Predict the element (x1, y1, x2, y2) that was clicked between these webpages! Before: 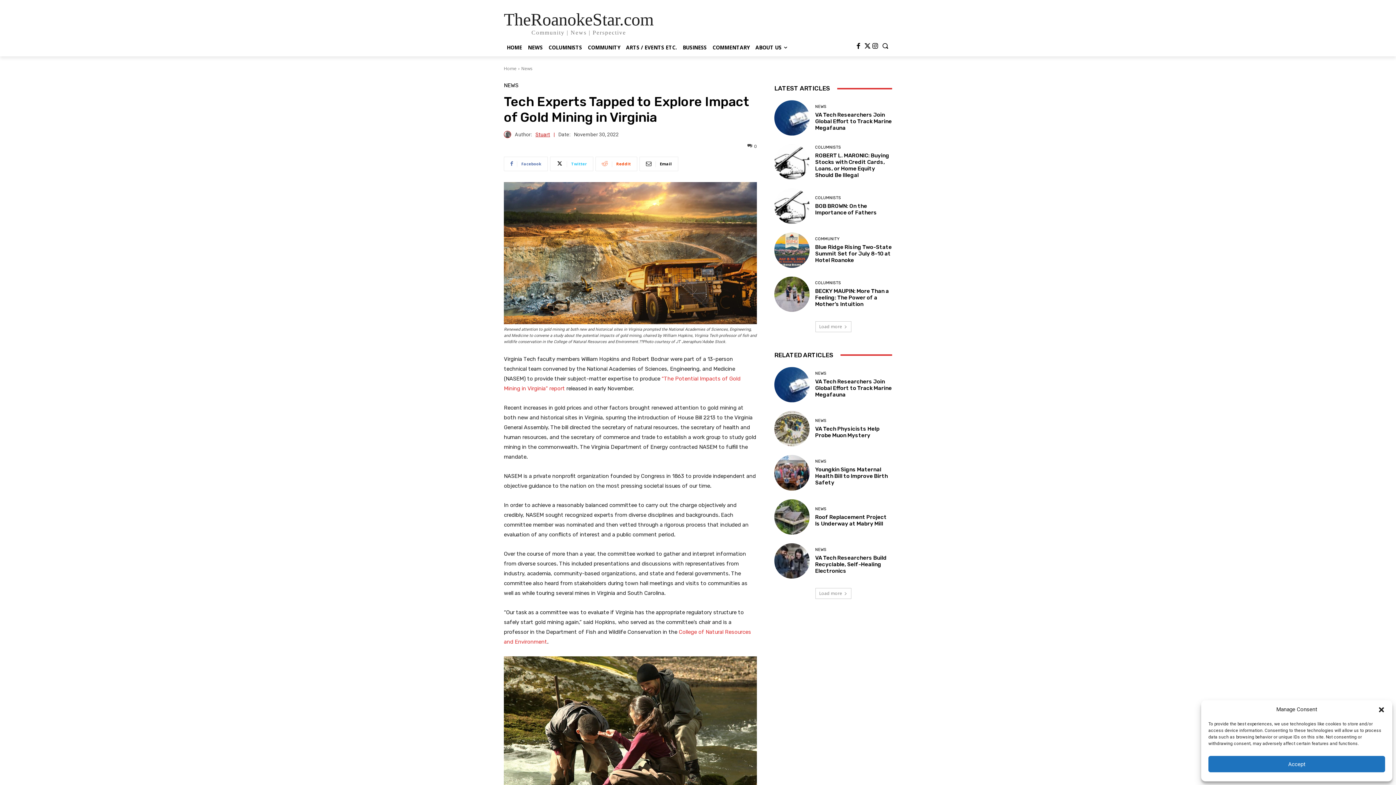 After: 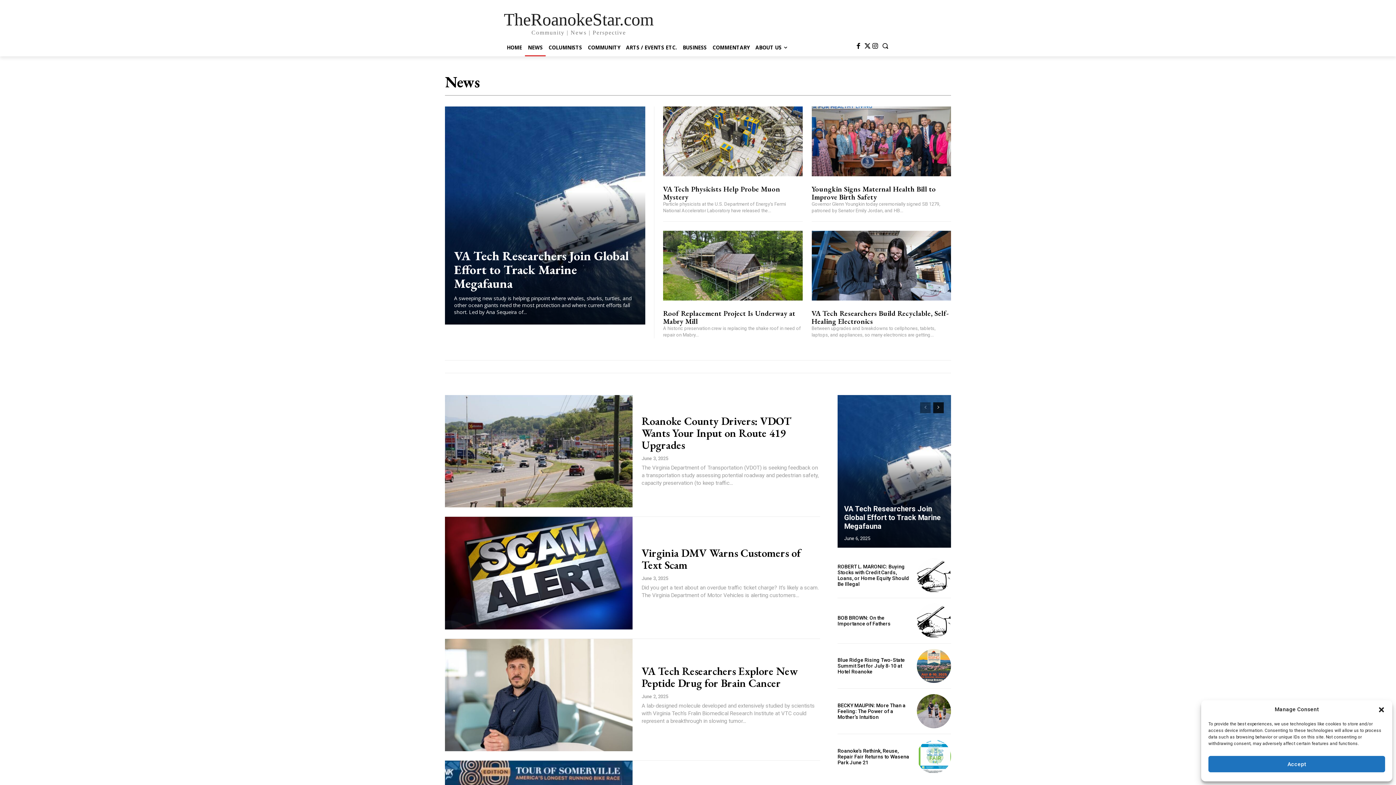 Action: bbox: (815, 104, 826, 108) label: NEWS